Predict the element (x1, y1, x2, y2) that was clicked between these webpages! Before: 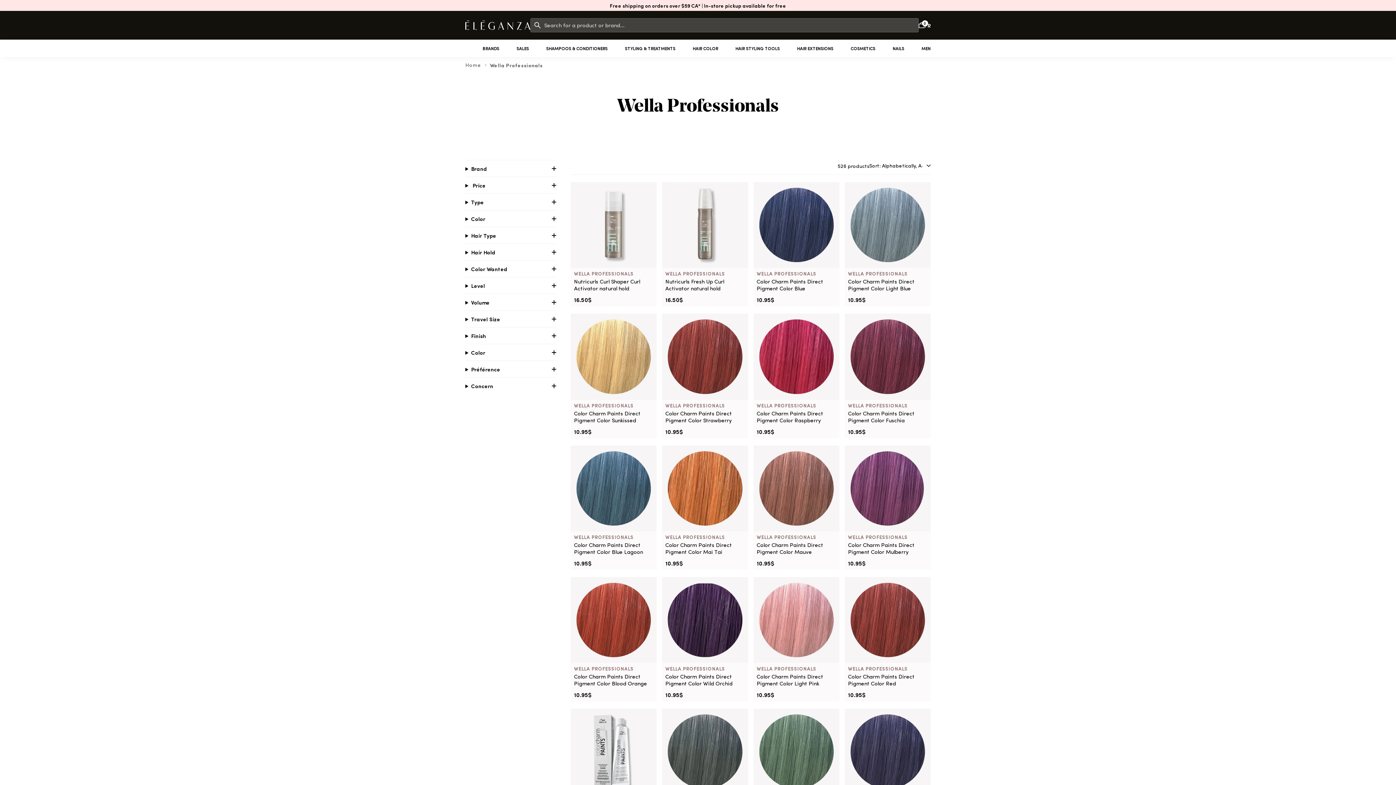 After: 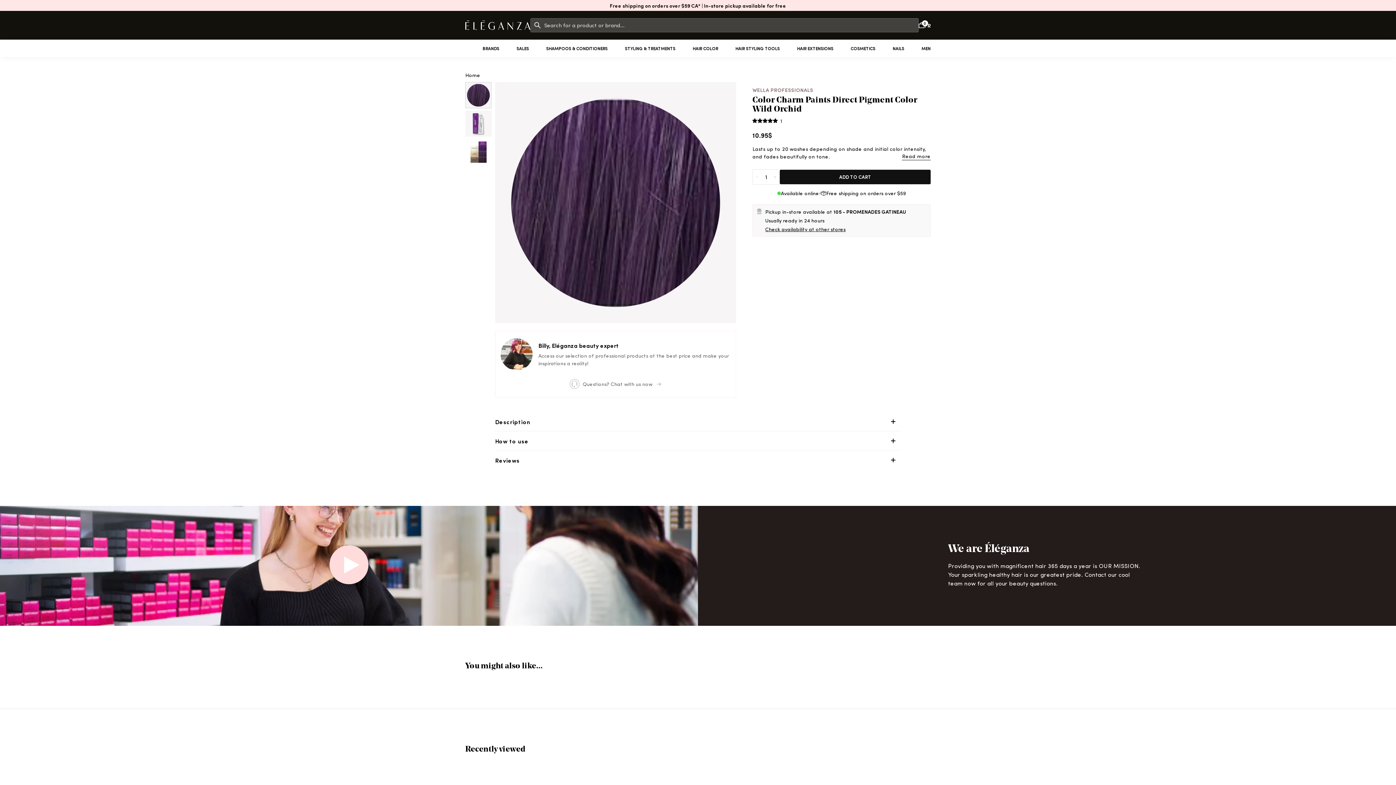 Action: bbox: (662, 577, 748, 663)